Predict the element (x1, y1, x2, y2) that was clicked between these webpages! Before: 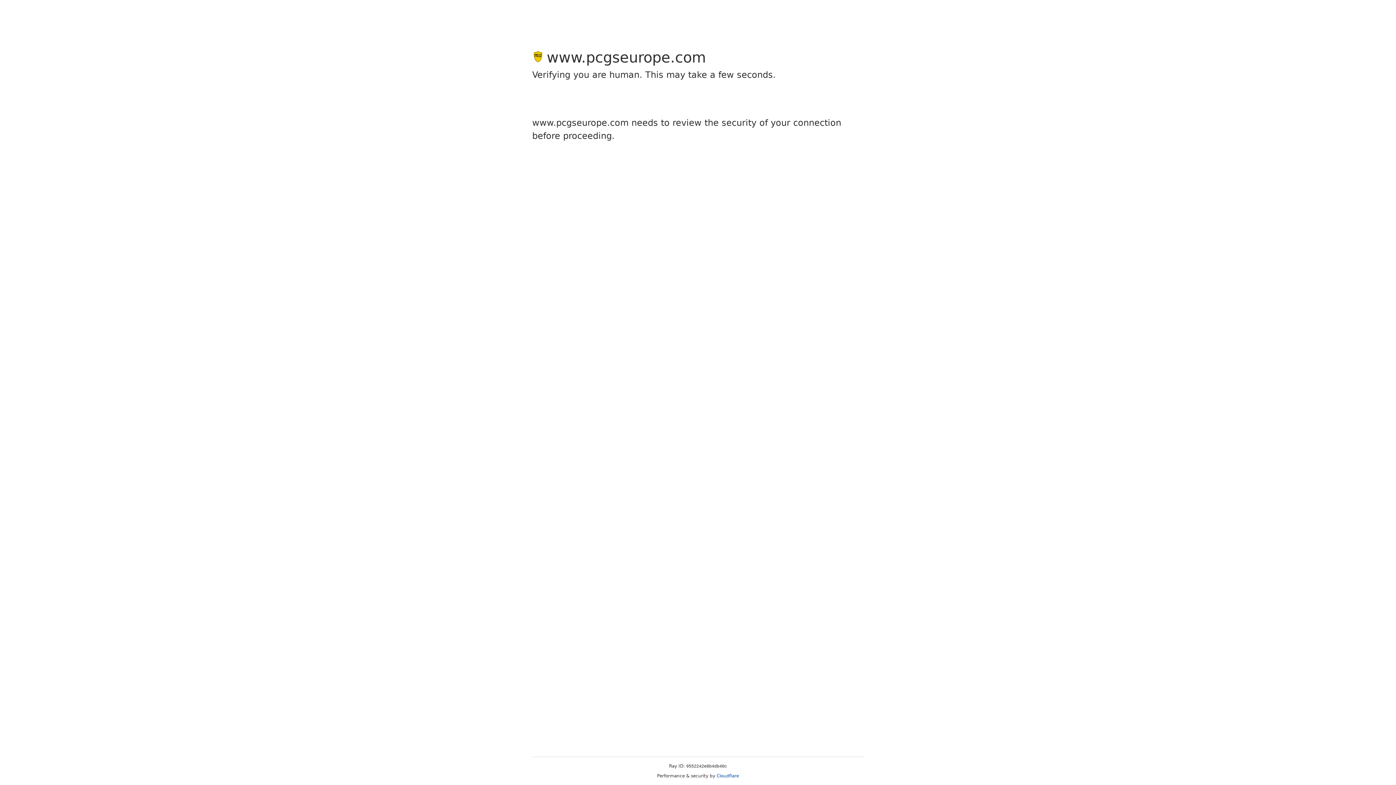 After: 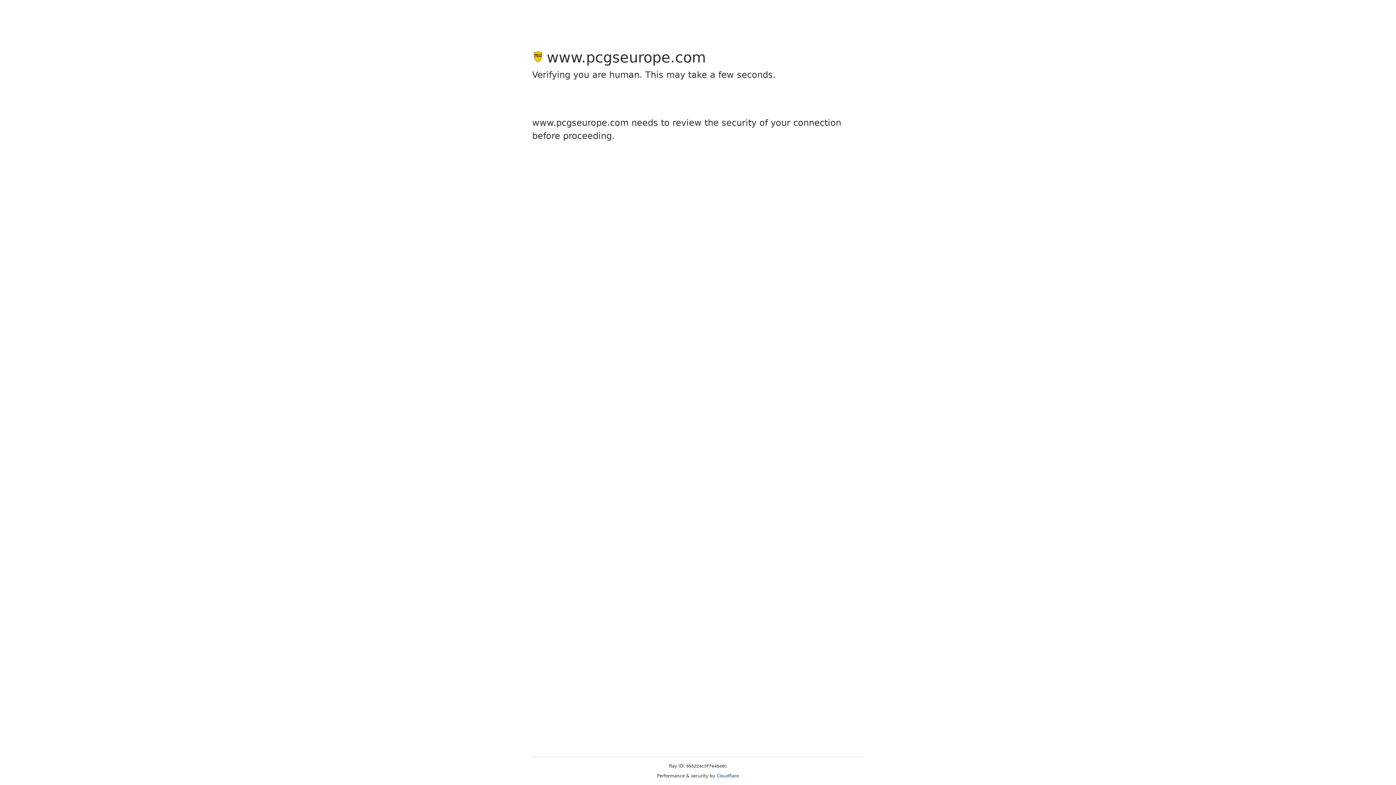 Action: label: Cloudflare bbox: (716, 773, 739, 778)